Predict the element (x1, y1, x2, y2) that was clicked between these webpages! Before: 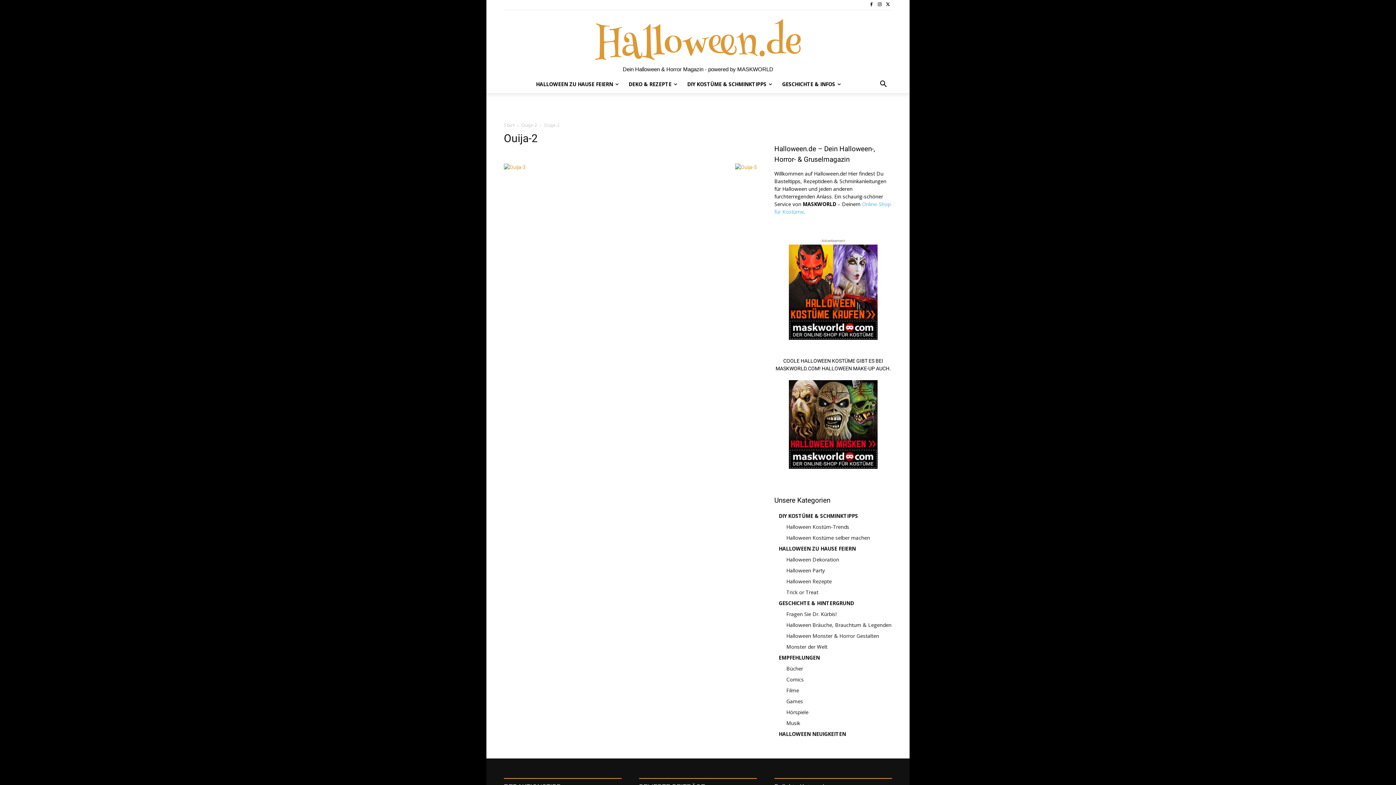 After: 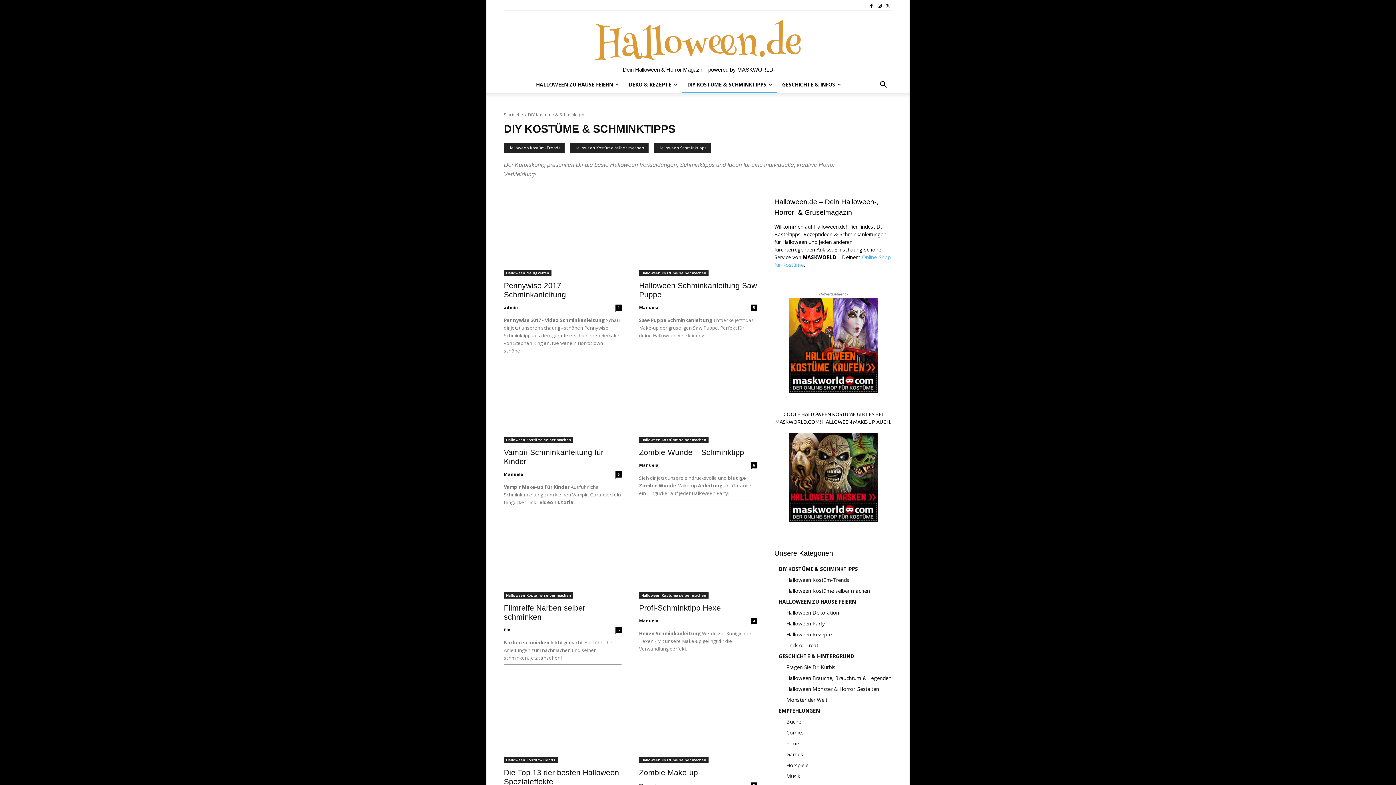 Action: label: DIY KOSTÜME & SCHMINKTIPPS bbox: (682, 75, 777, 93)